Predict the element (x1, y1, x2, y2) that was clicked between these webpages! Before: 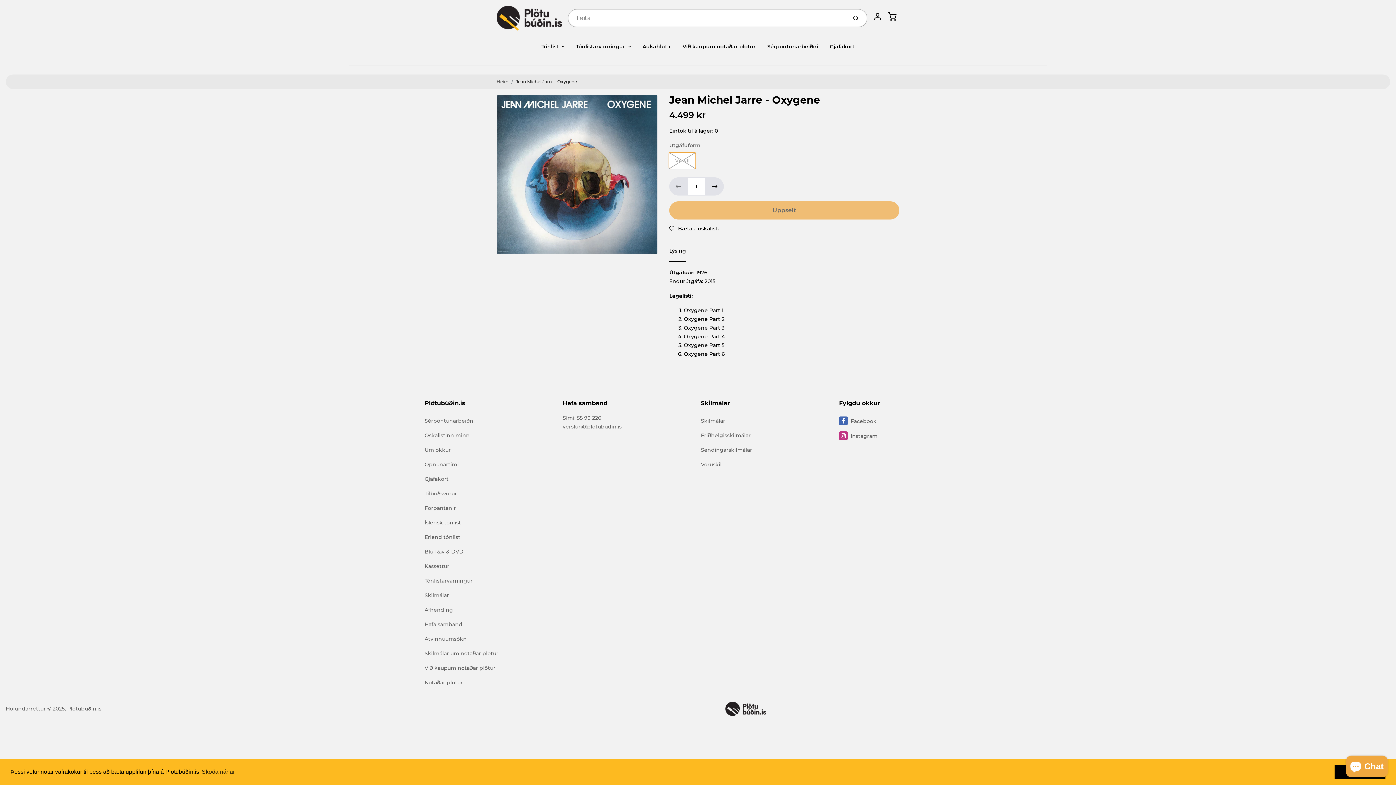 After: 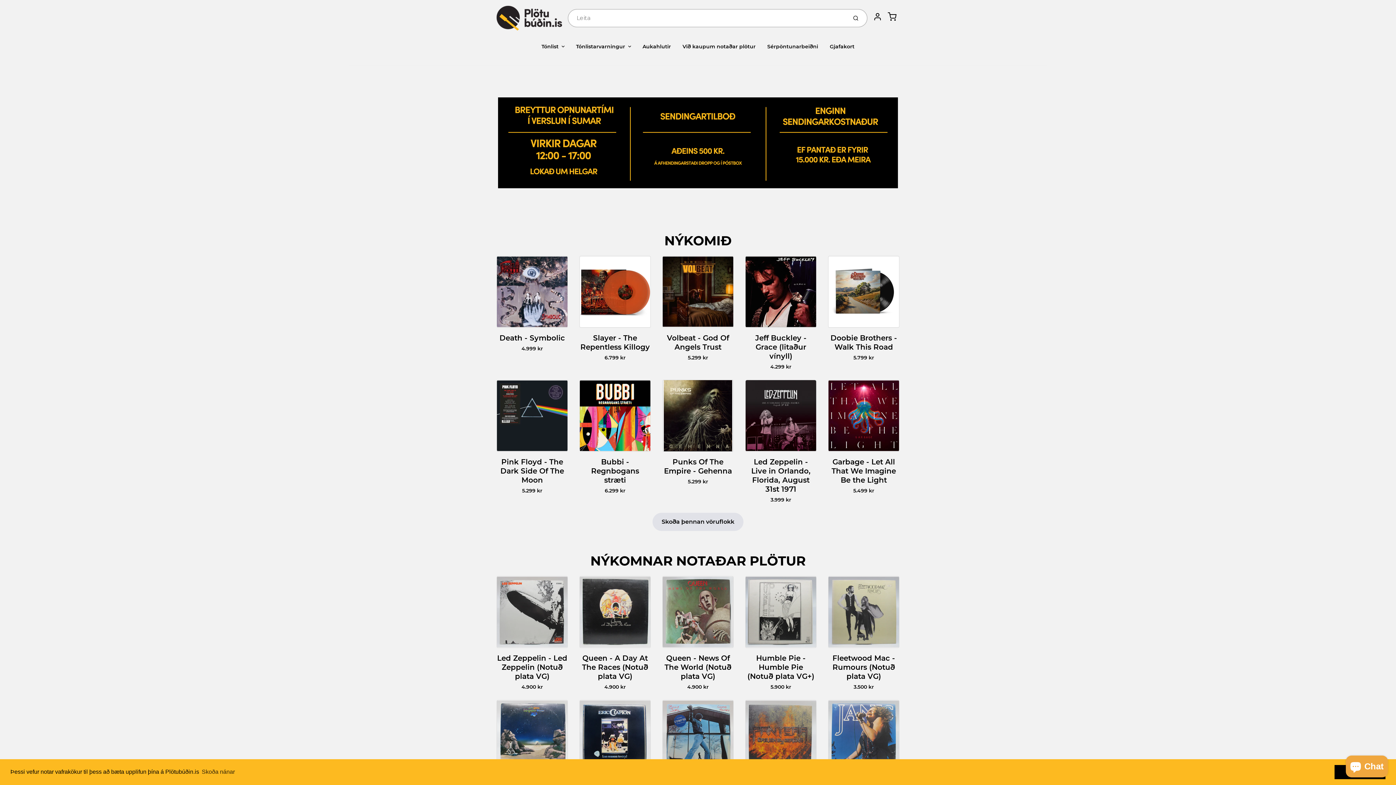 Action: bbox: (67, 705, 101, 712) label: Plötubúðin.is